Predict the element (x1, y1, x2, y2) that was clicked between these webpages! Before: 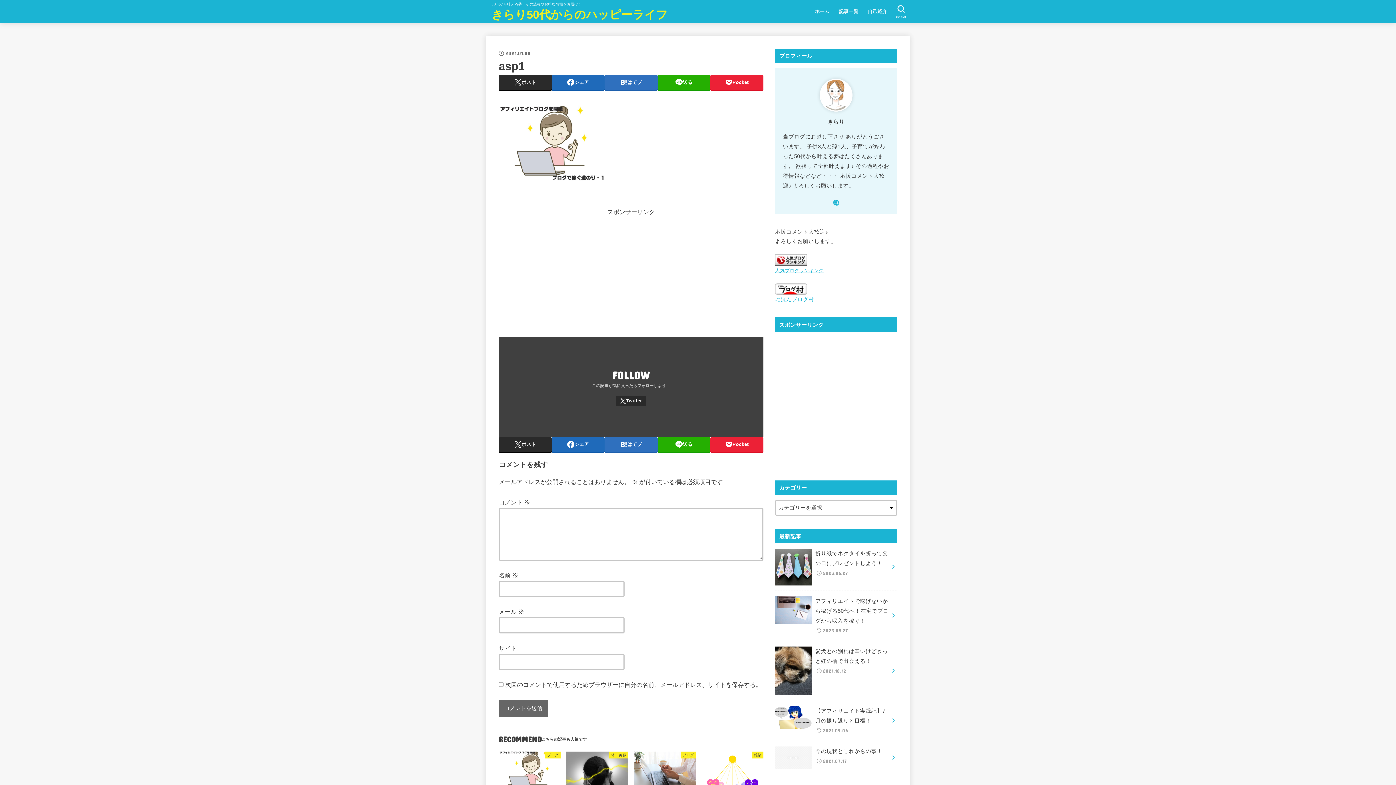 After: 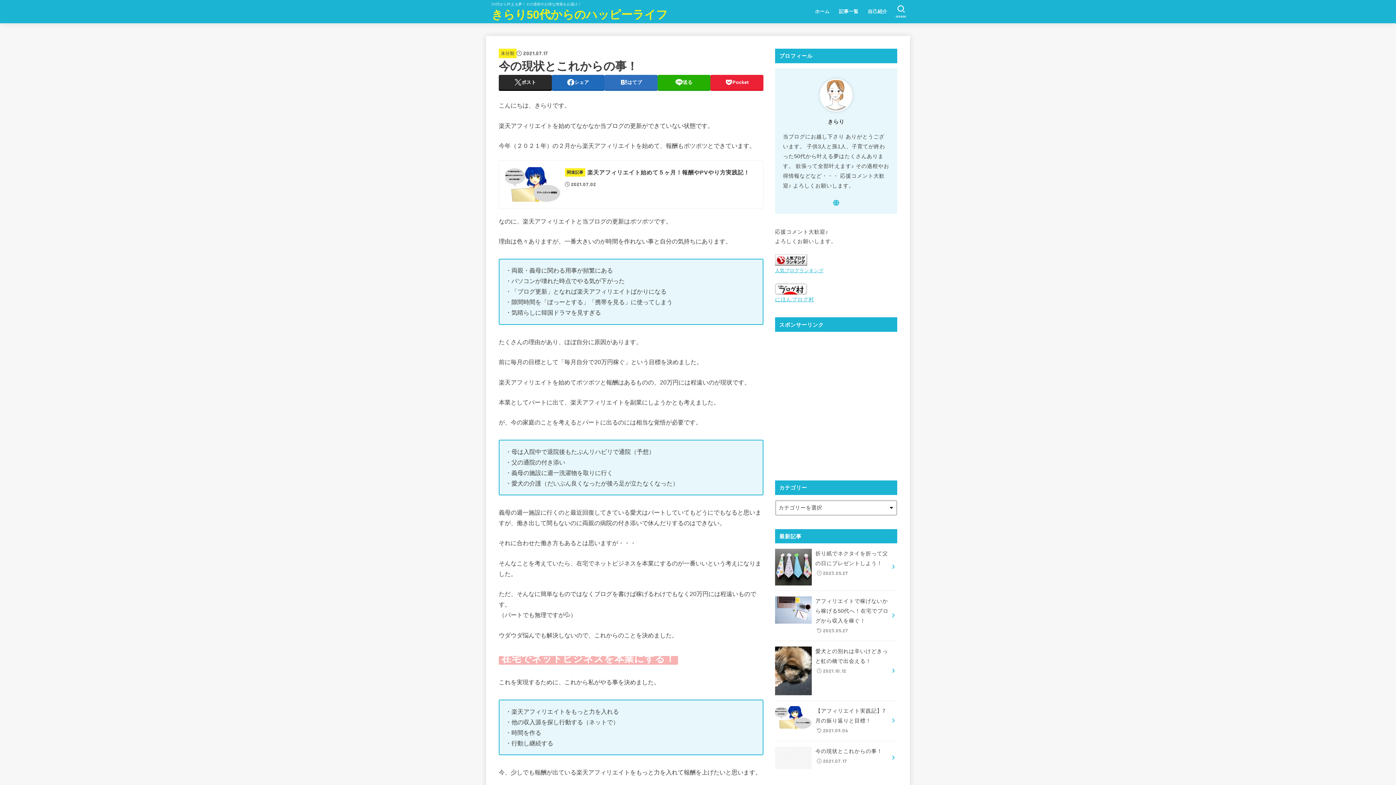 Action: label: 今の現状とこれからの事！
2021.07.17 bbox: (775, 741, 897, 774)